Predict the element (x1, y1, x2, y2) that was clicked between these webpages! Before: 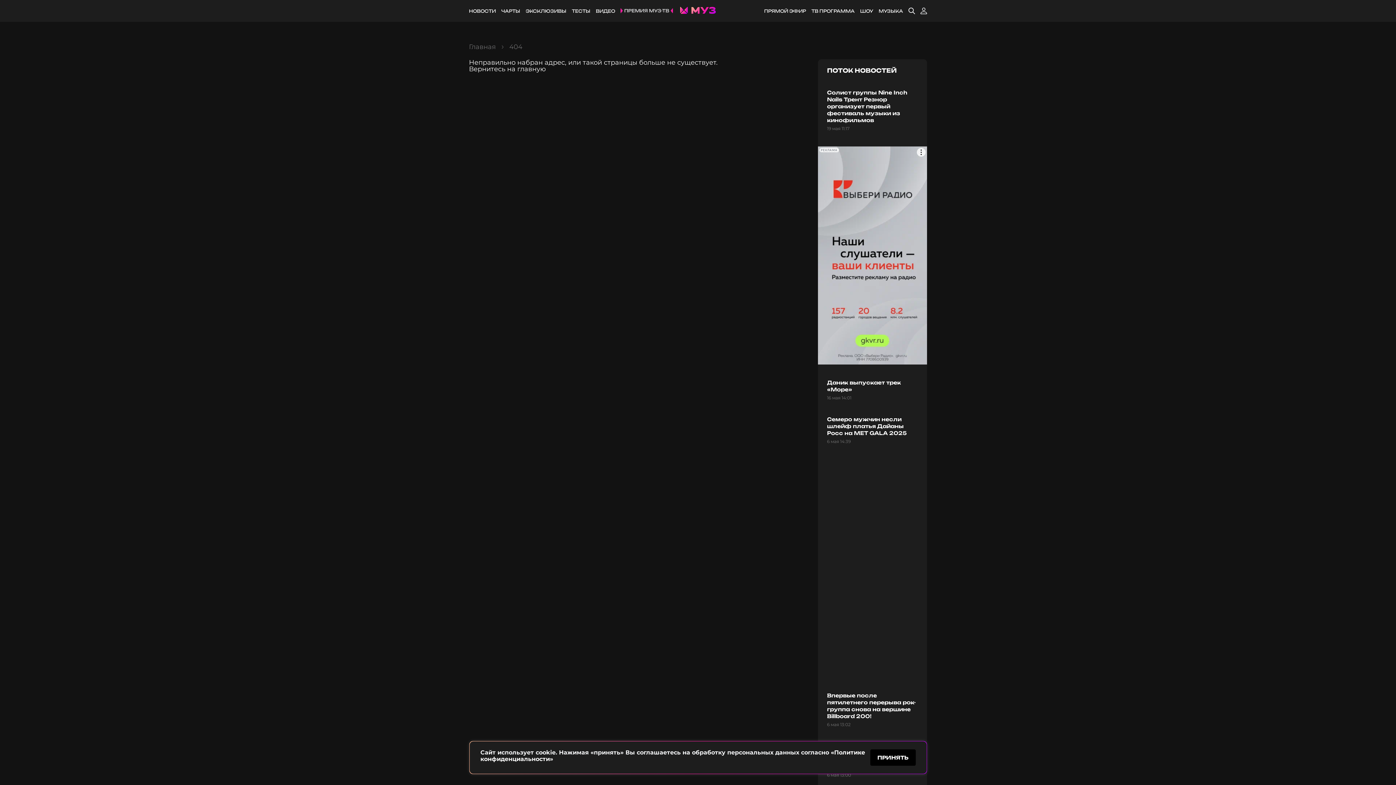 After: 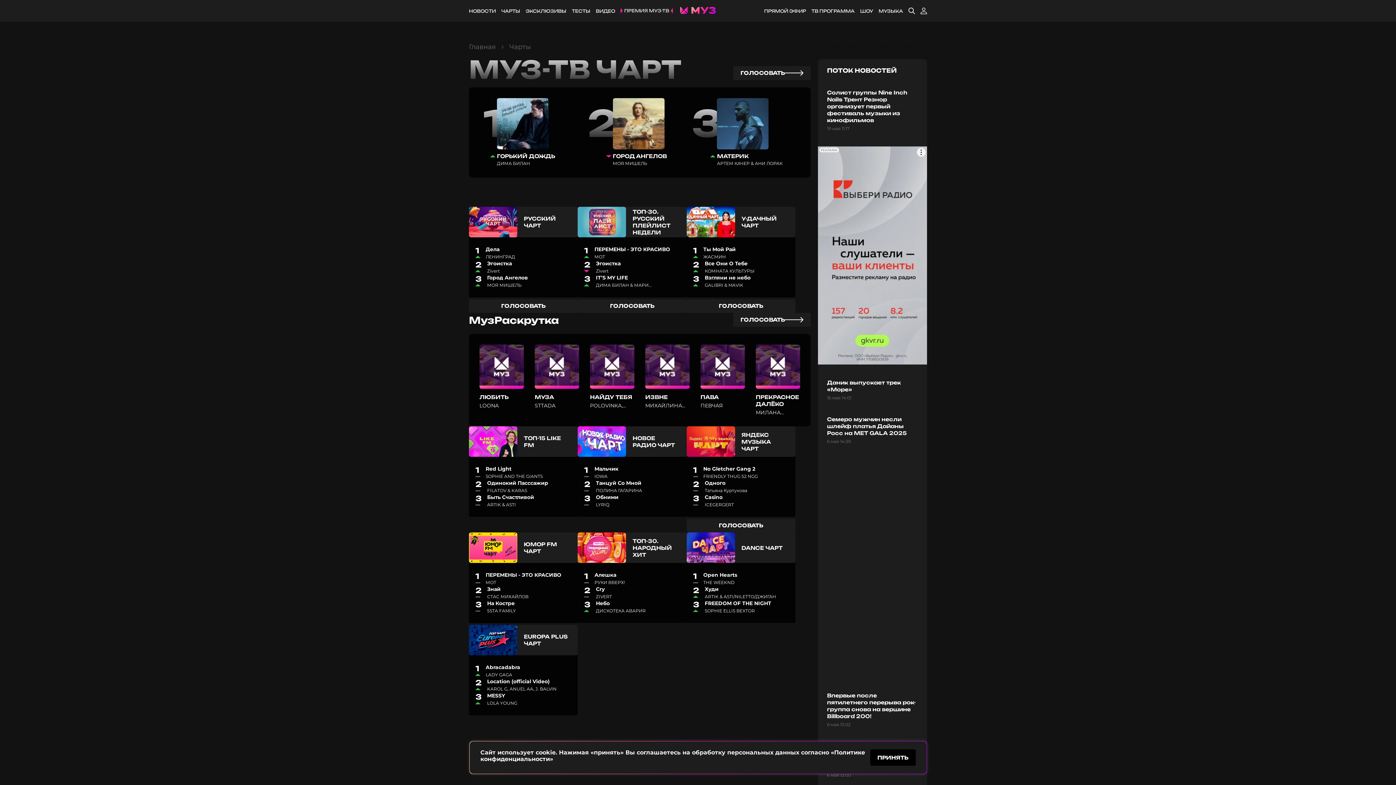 Action: label: ЧАРТЫ bbox: (501, 8, 520, 13)